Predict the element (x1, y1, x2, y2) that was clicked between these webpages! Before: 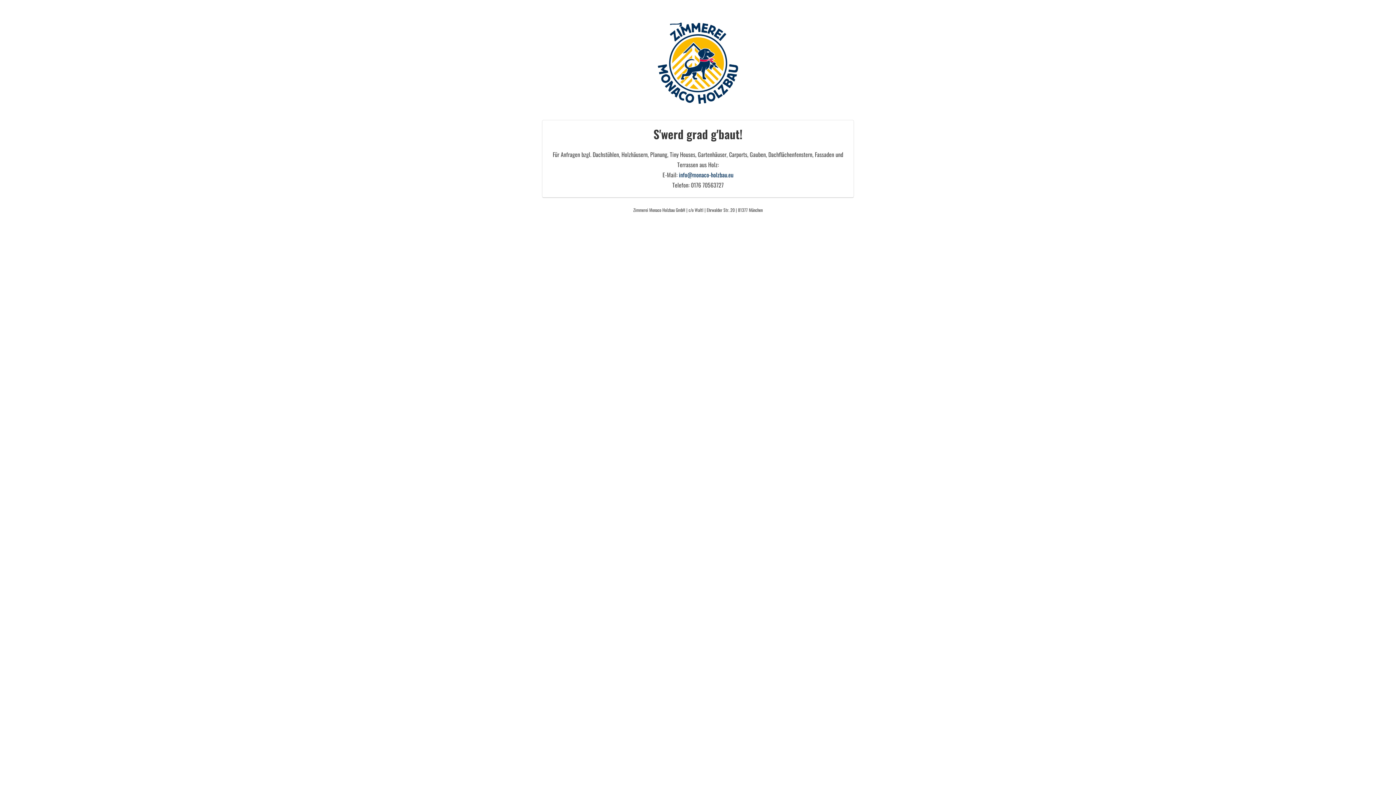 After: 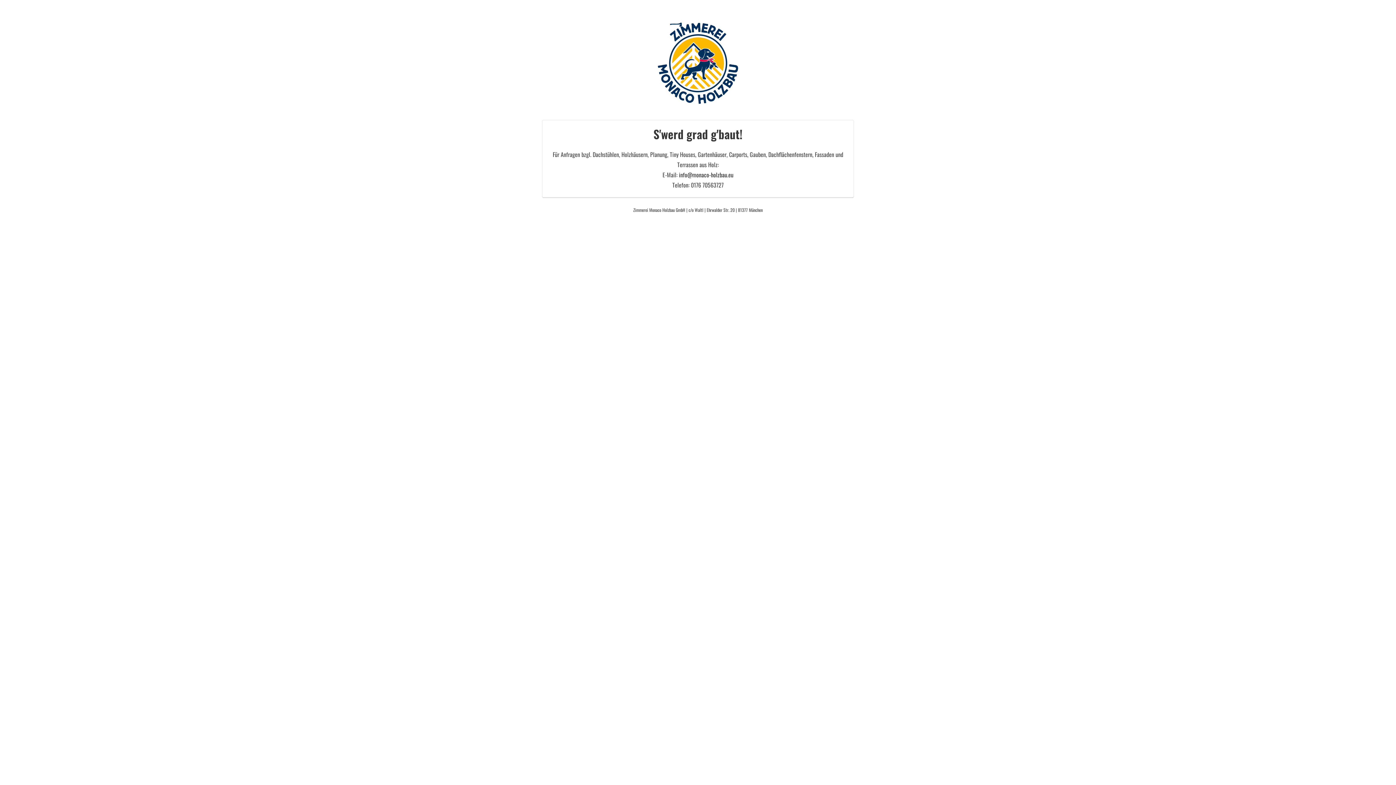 Action: bbox: (679, 170, 733, 179) label: info@monaco-holzbau.eu